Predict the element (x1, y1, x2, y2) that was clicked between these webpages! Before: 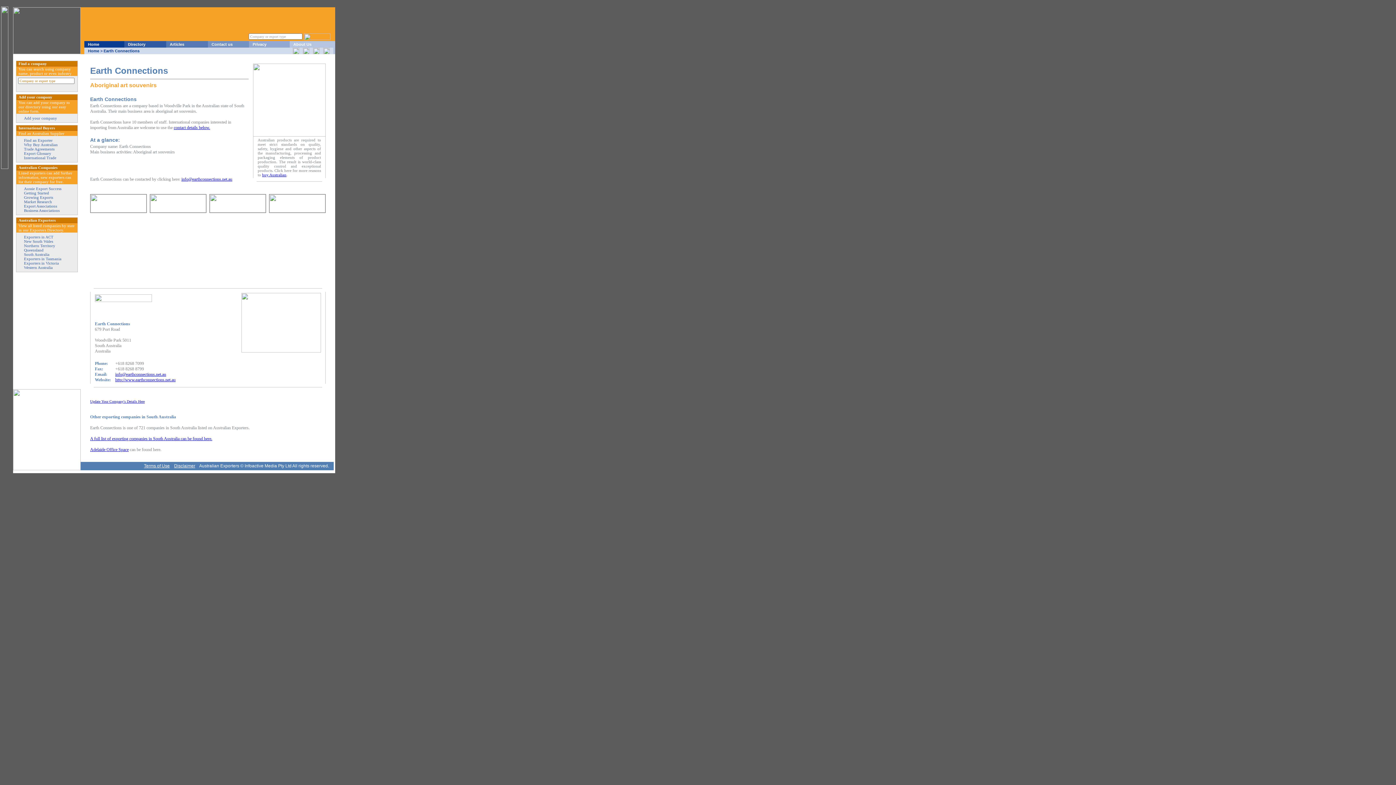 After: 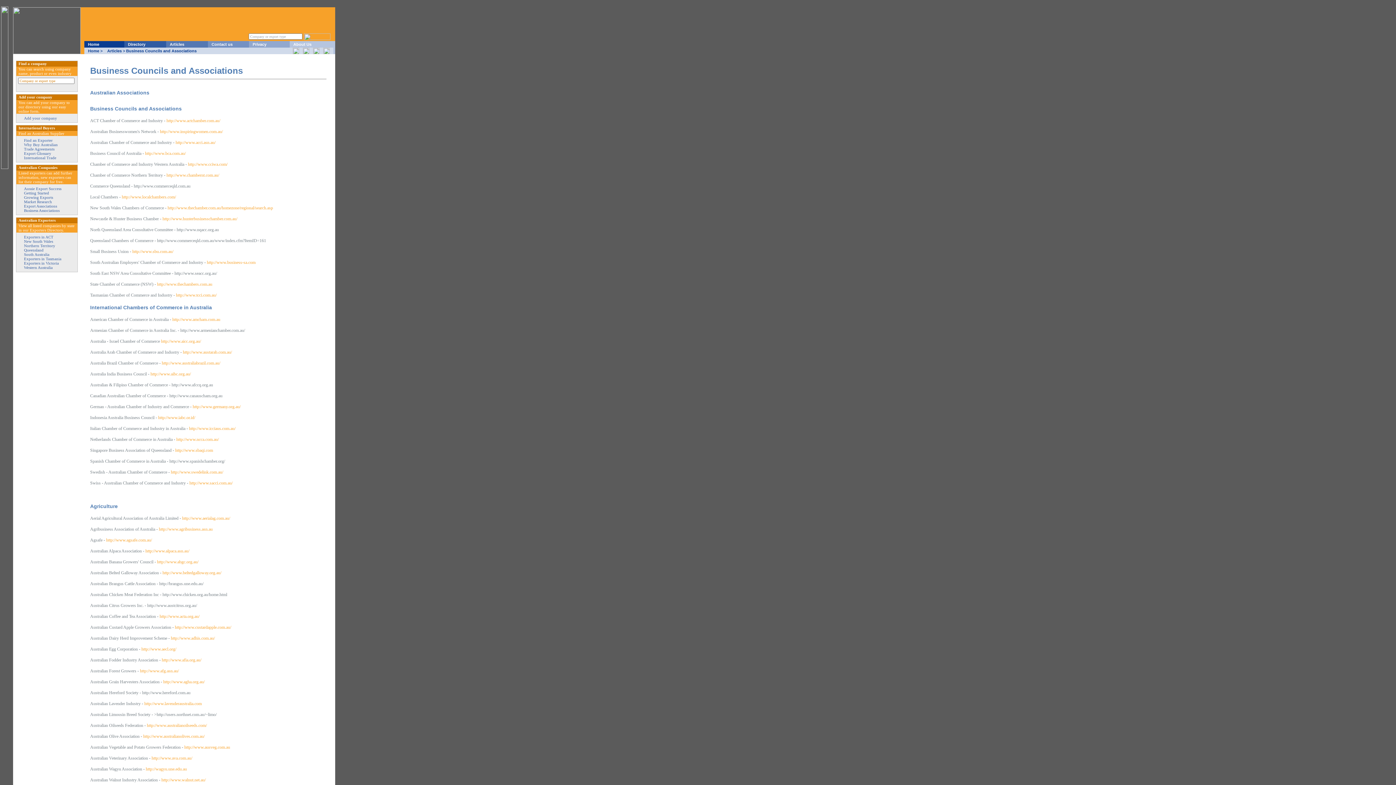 Action: label: Business Associations bbox: (24, 208, 59, 212)